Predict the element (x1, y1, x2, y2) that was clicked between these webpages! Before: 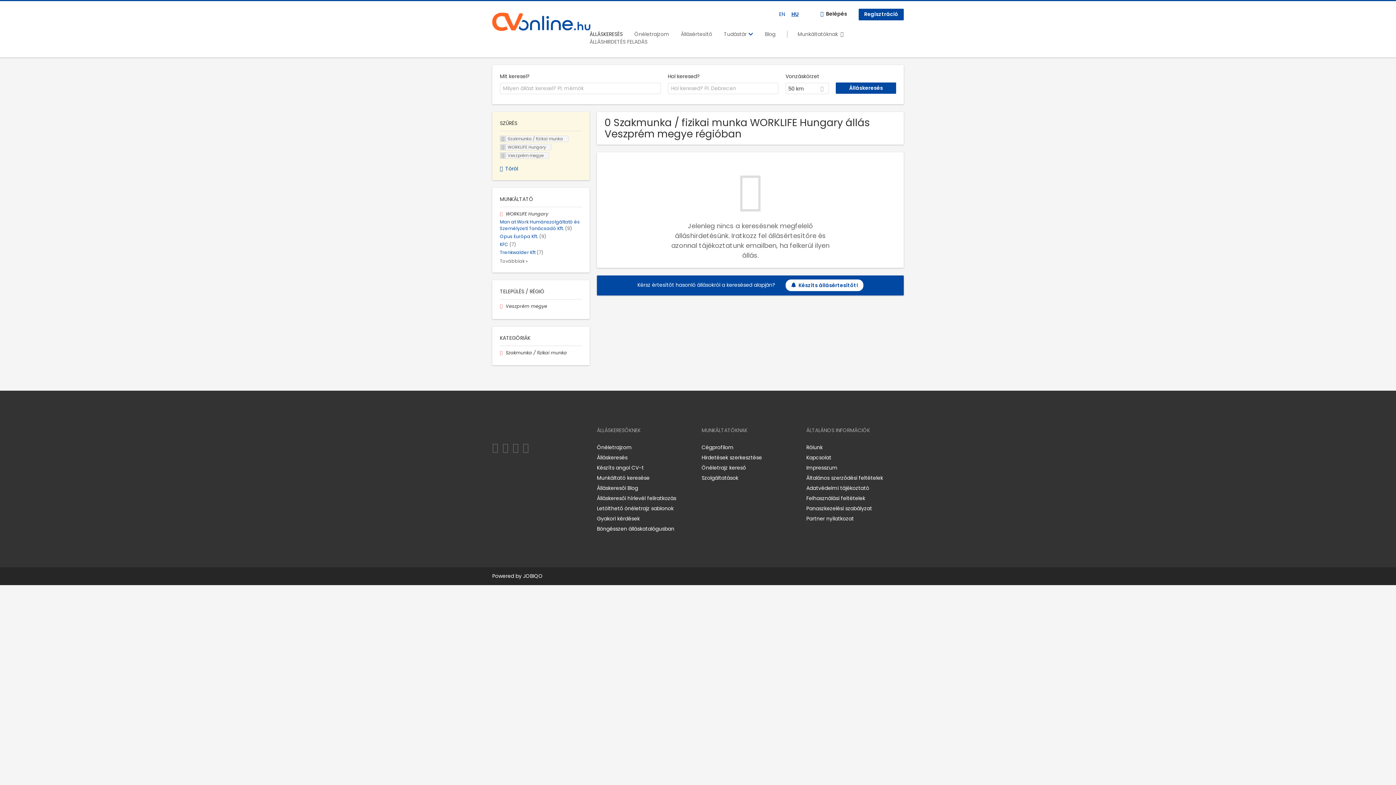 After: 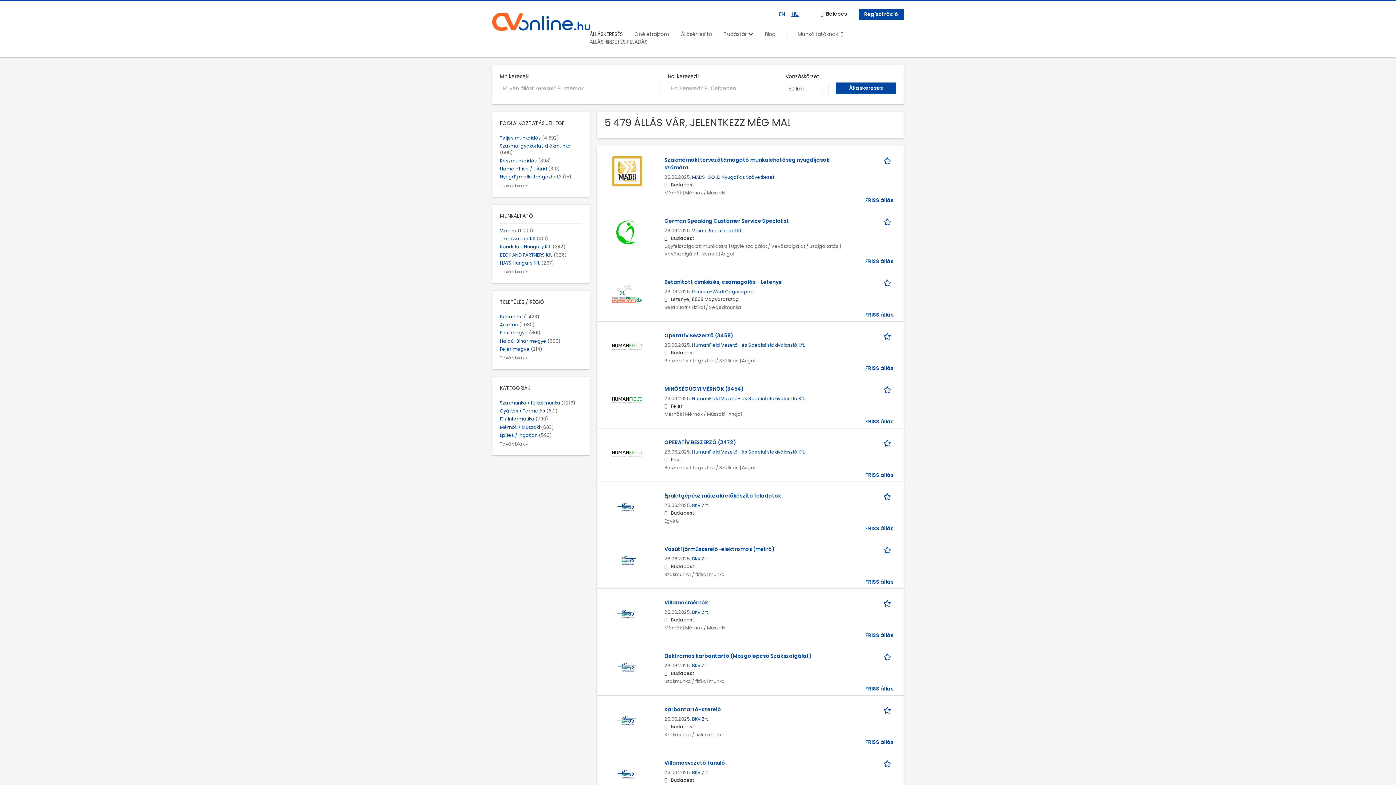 Action: label: ÁLLÁSKERESÉS bbox: (589, 30, 622, 37)